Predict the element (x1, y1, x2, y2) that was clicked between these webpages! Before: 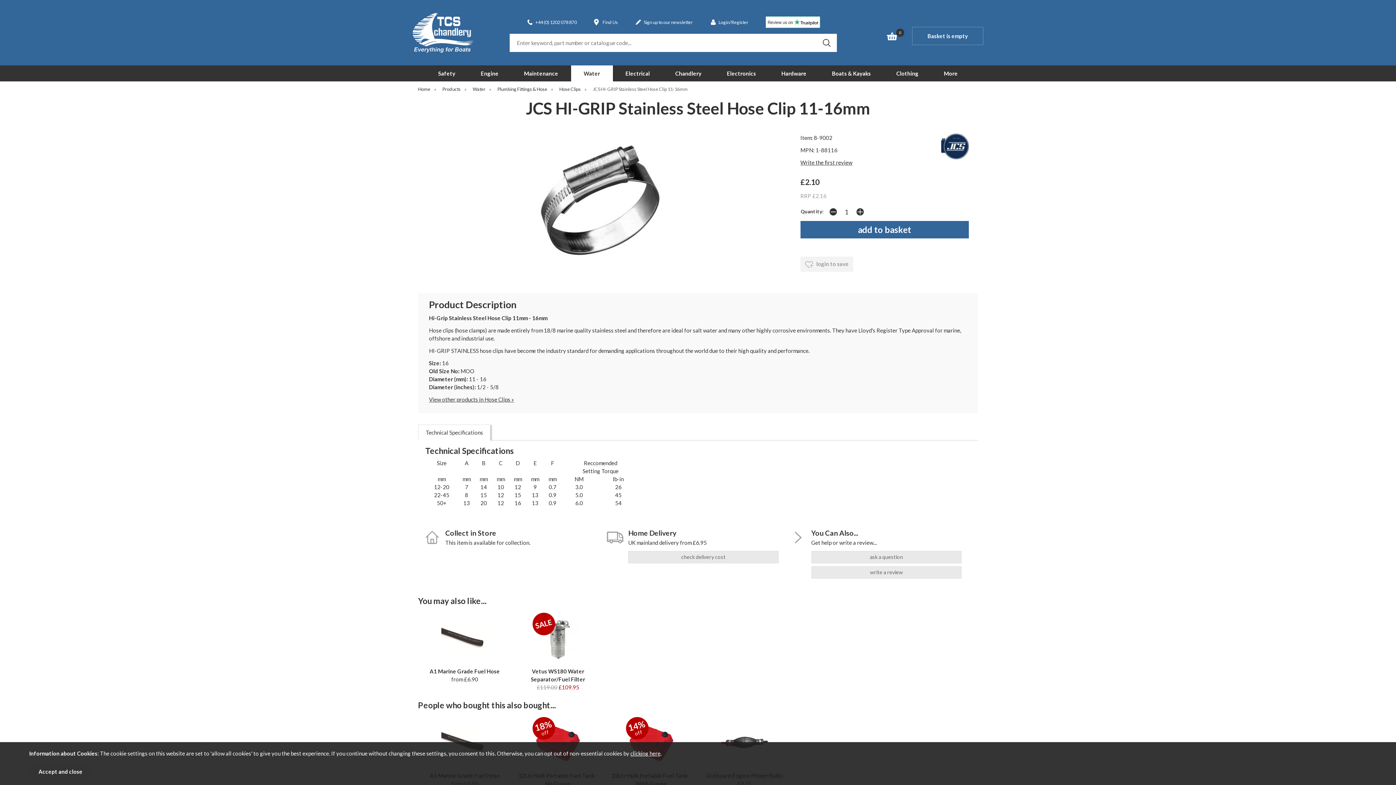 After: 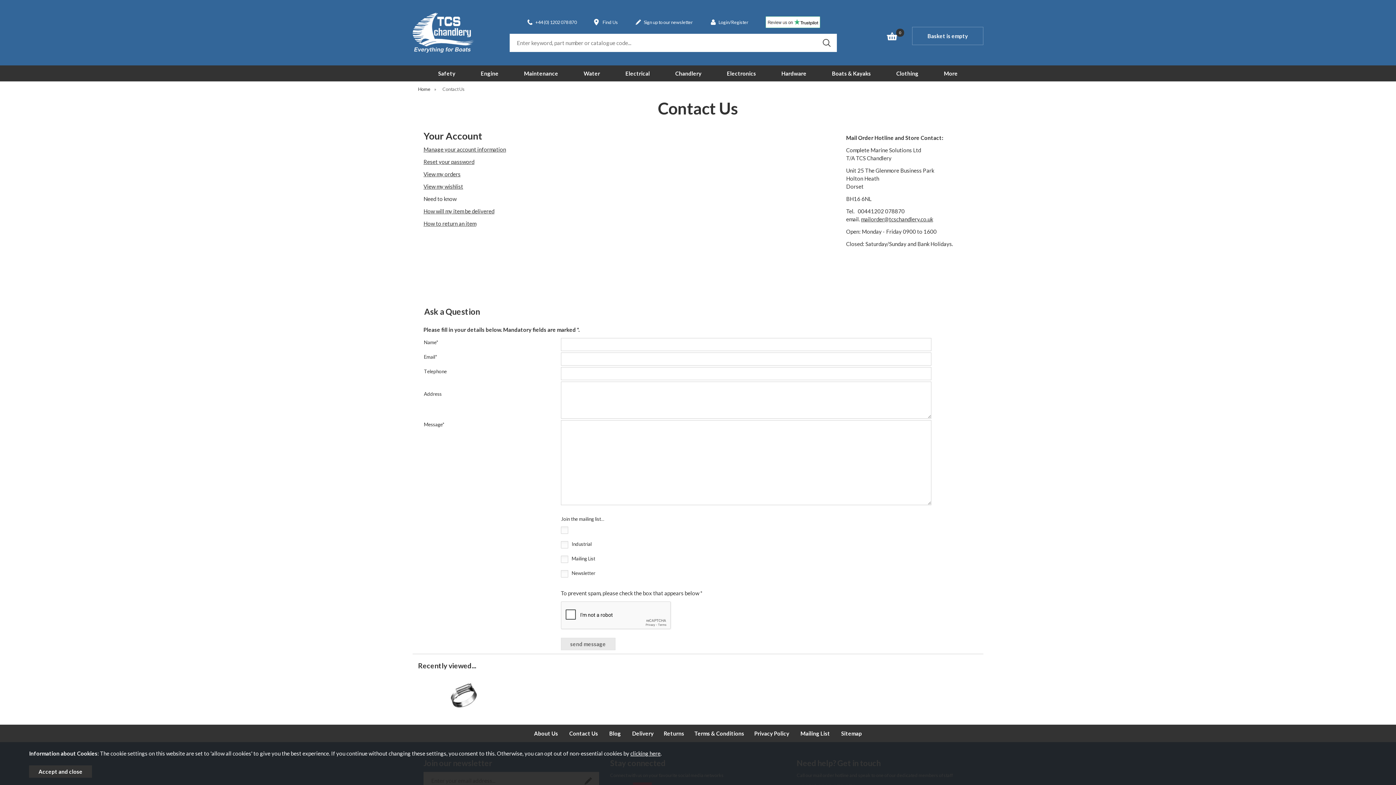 Action: label: Find Us bbox: (594, 14, 618, 29)